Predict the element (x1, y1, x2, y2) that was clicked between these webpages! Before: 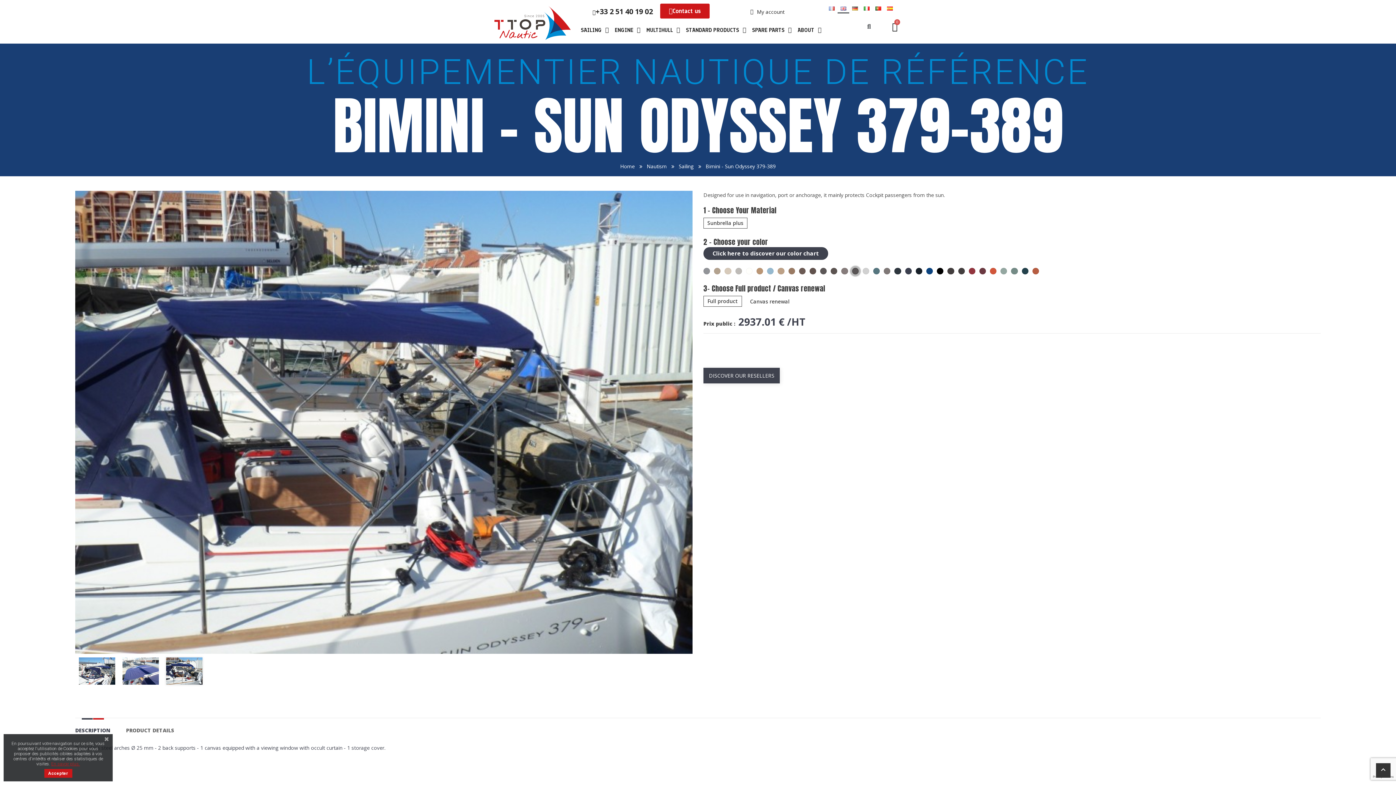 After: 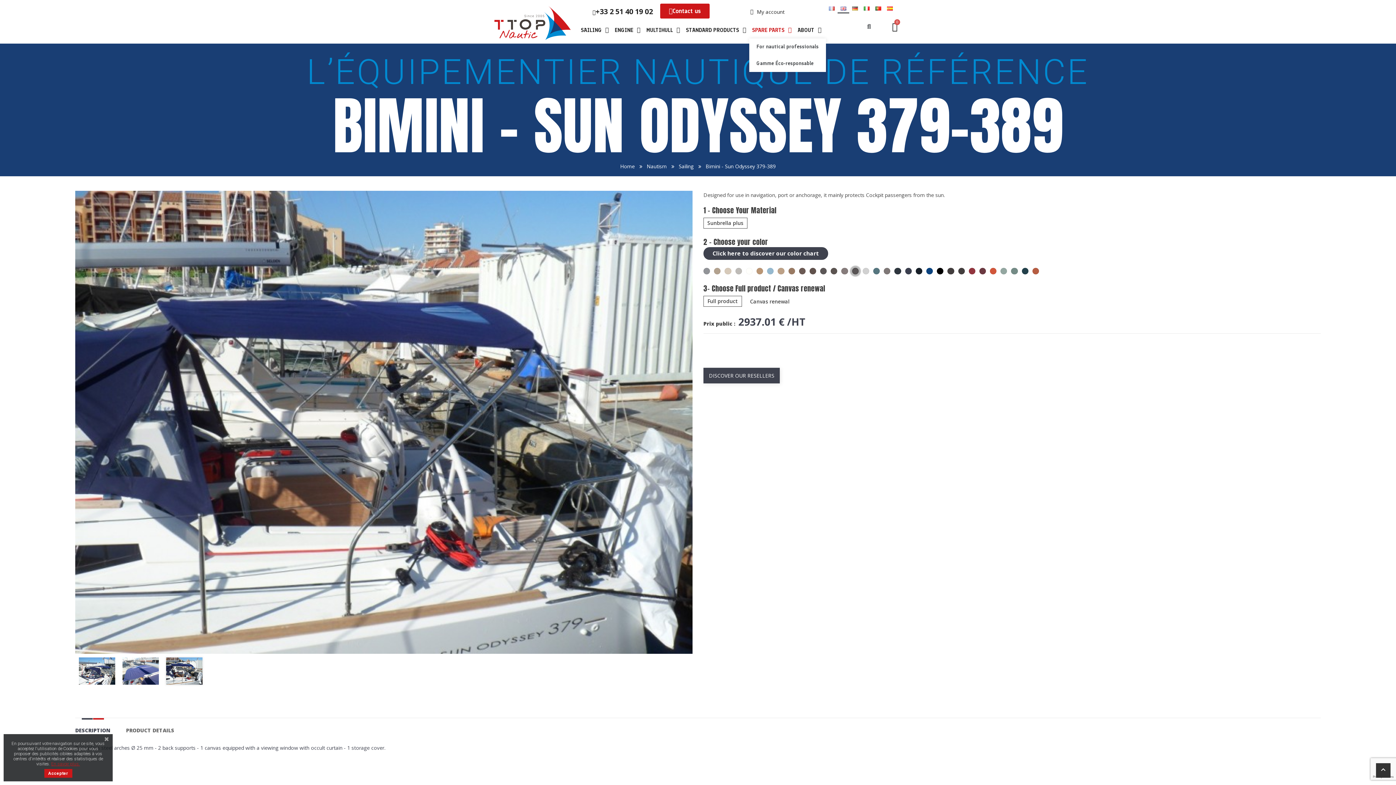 Action: bbox: (749, 21, 794, 38) label: SPARE PARTS